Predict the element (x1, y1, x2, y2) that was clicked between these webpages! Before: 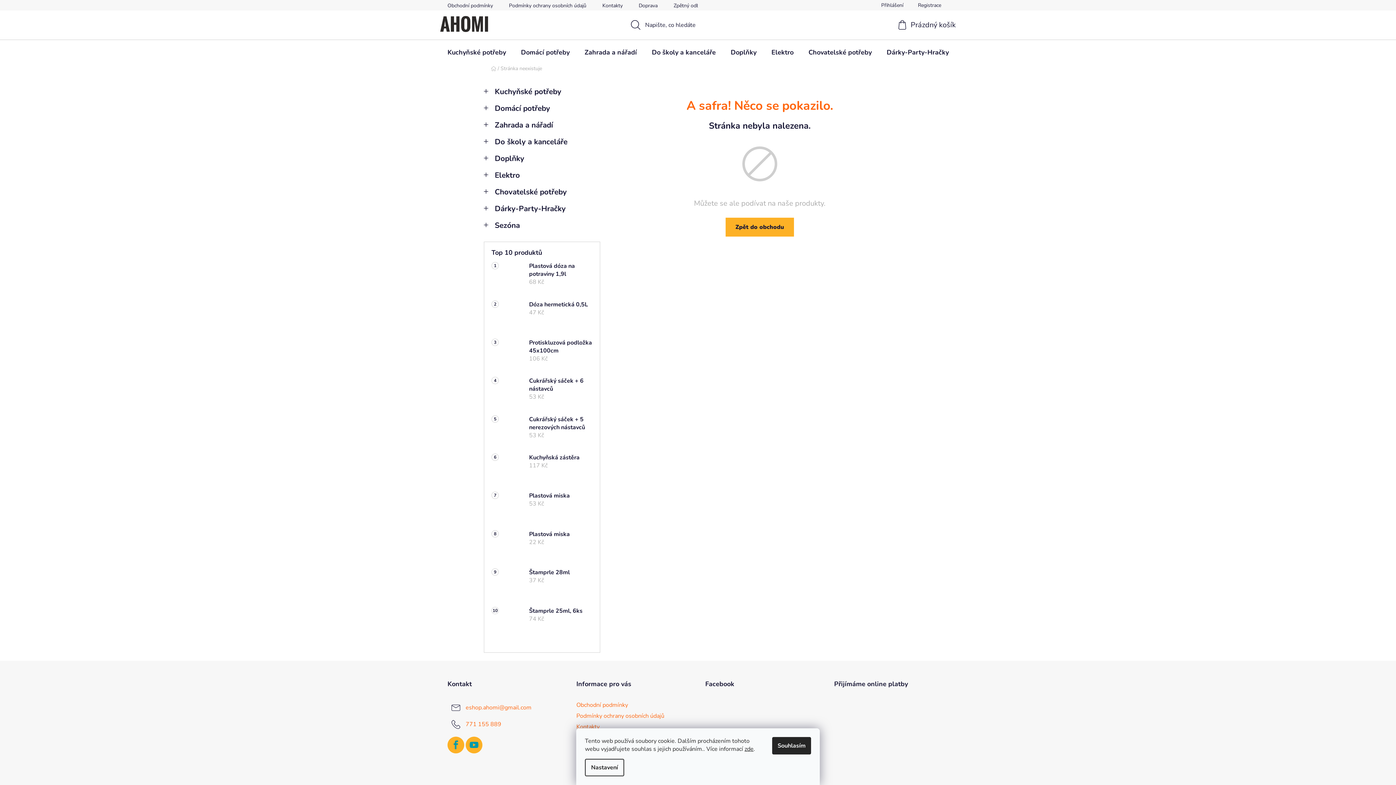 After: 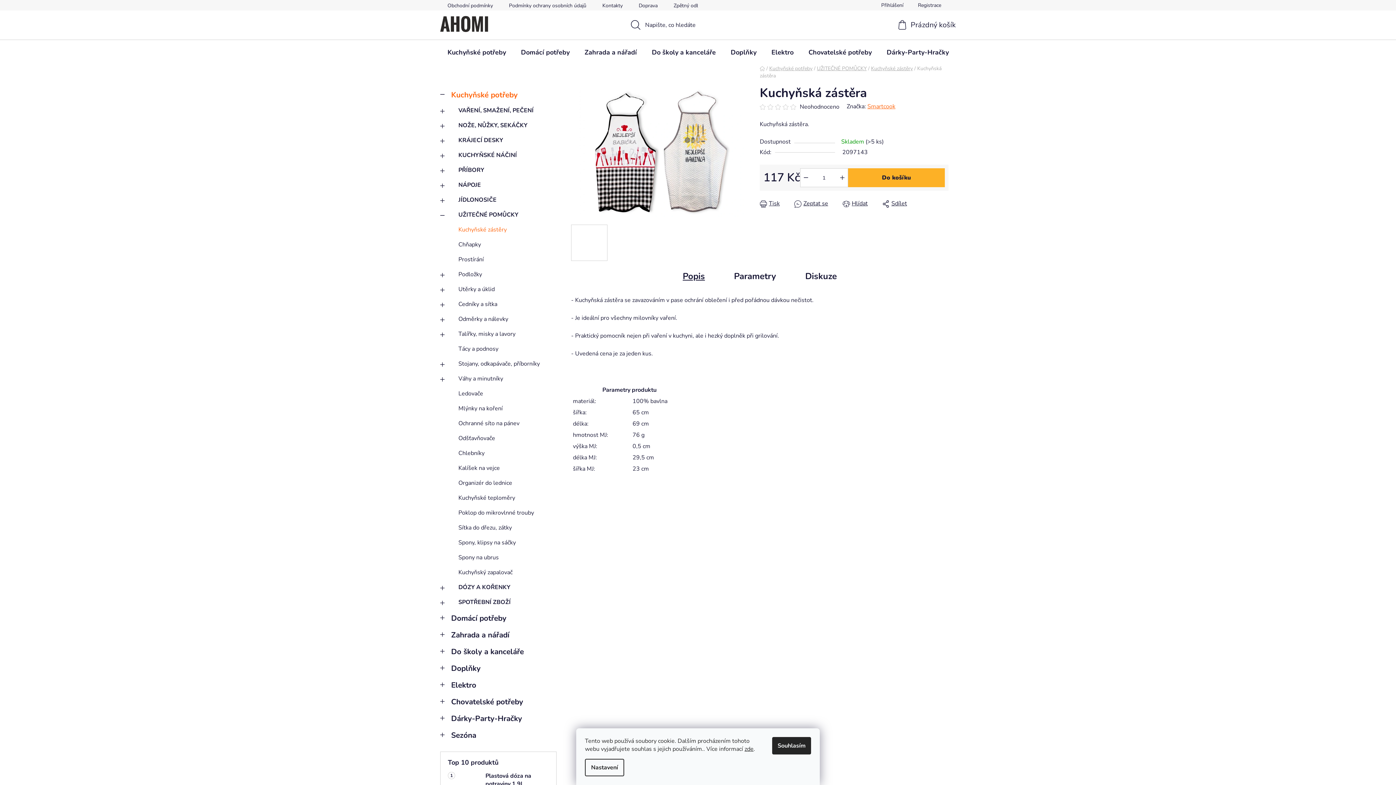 Action: label: Kuchyňská zástěra
117 Kč bbox: (521, 453, 592, 484)